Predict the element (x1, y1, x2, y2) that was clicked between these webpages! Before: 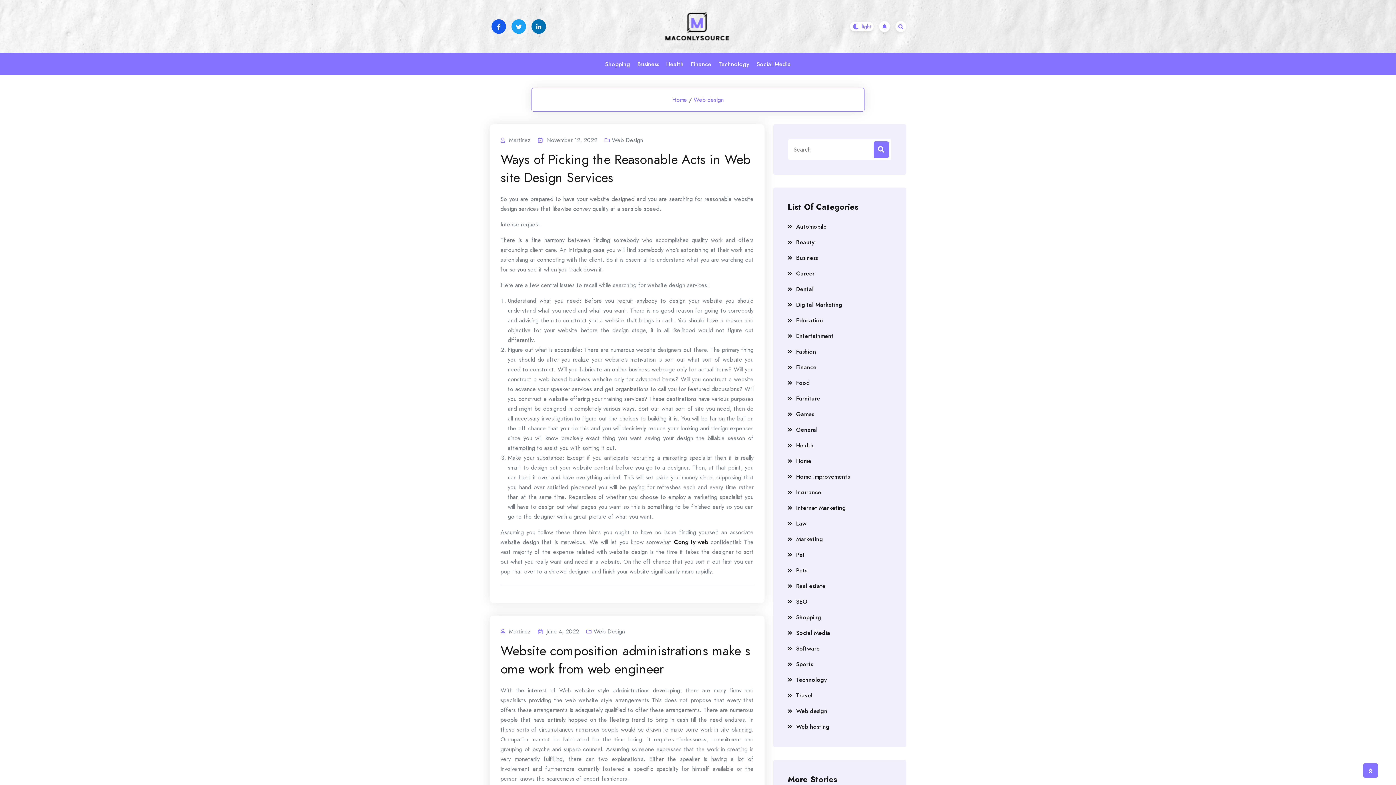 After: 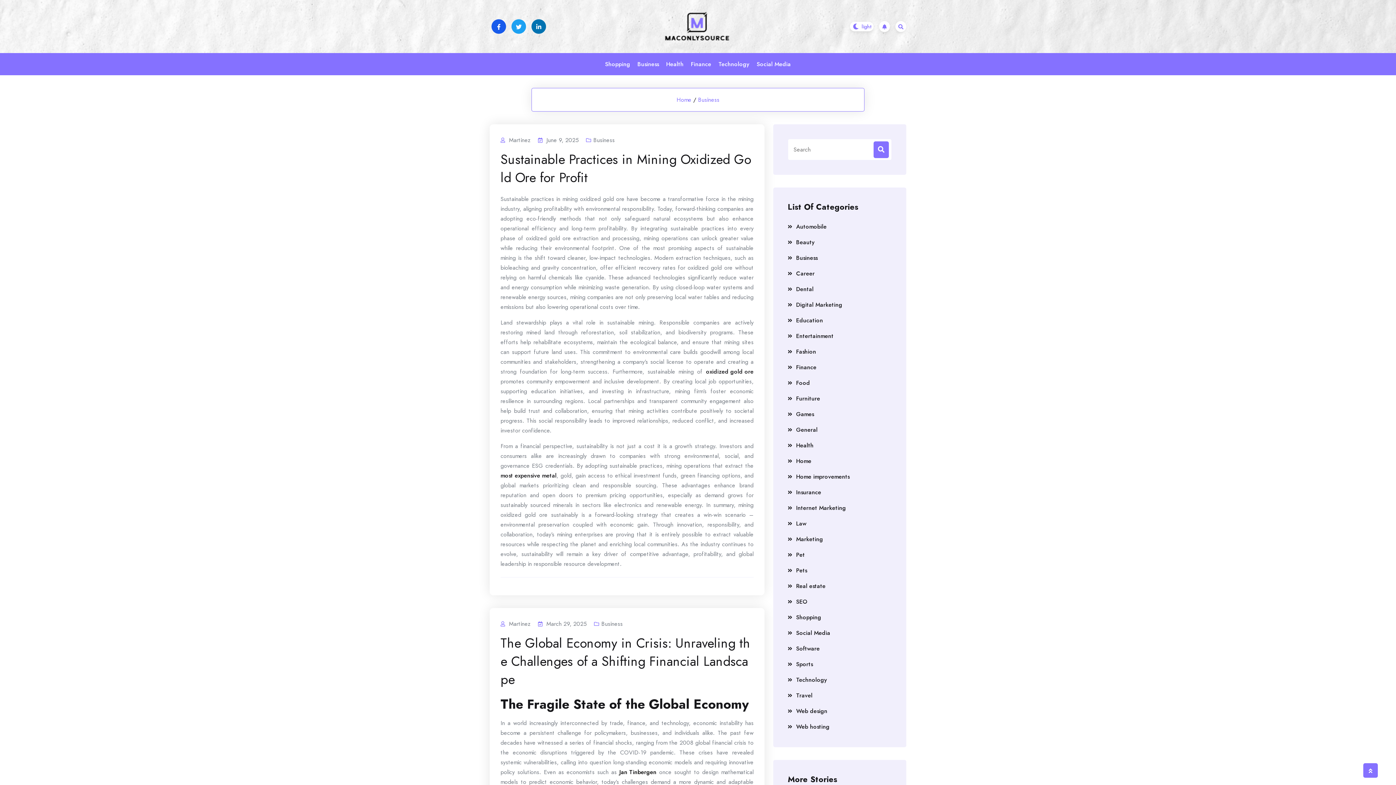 Action: label: Business bbox: (634, 53, 662, 75)